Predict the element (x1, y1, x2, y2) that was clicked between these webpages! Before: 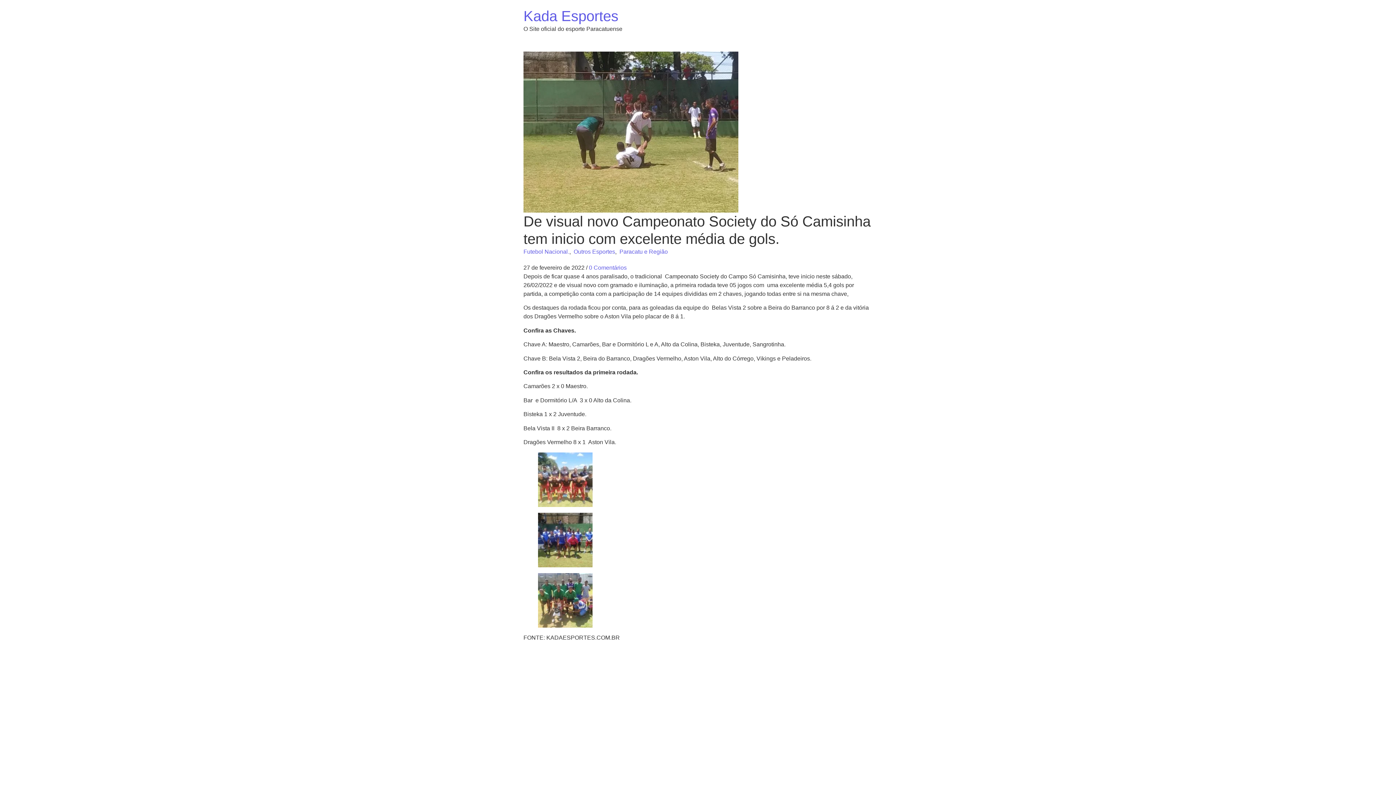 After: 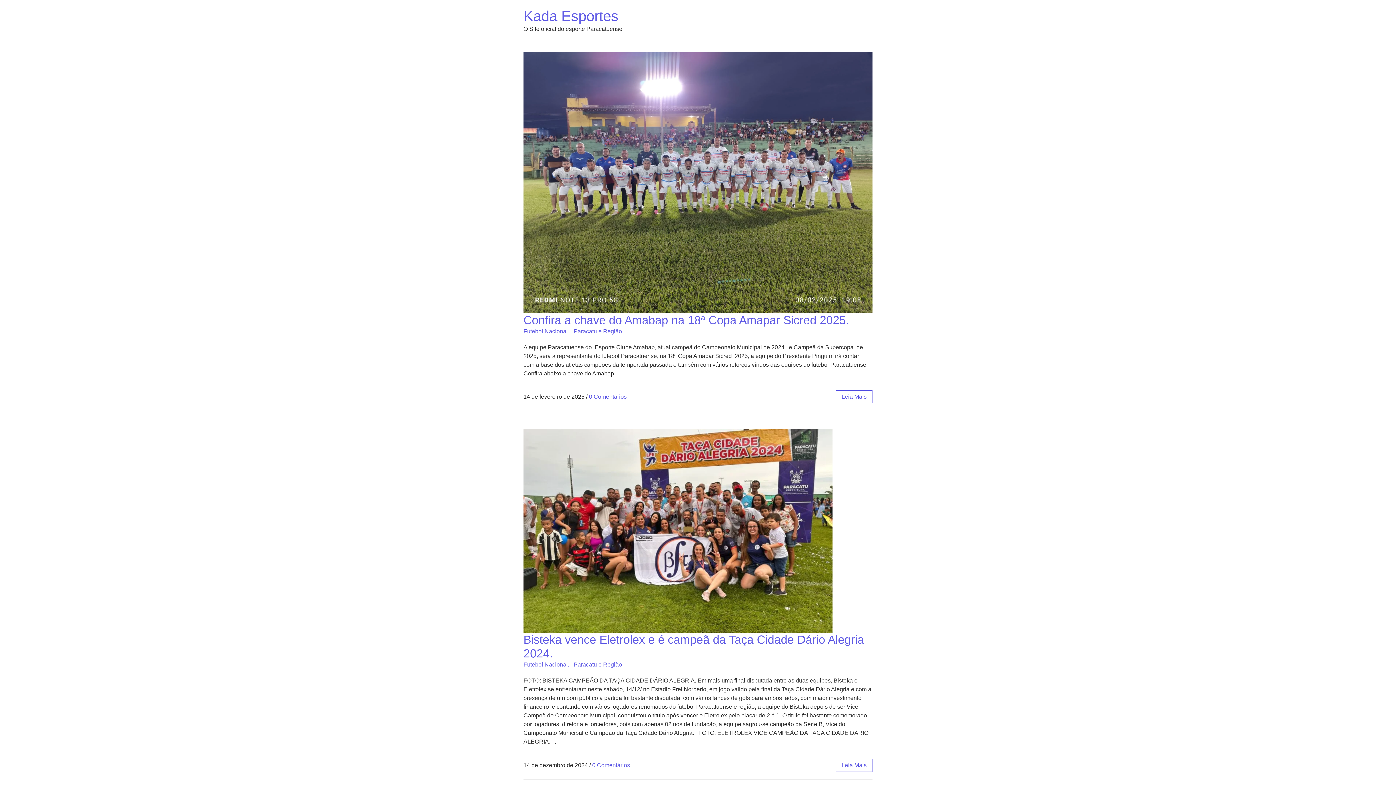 Action: label: Futebol Nacional. bbox: (523, 248, 569, 254)